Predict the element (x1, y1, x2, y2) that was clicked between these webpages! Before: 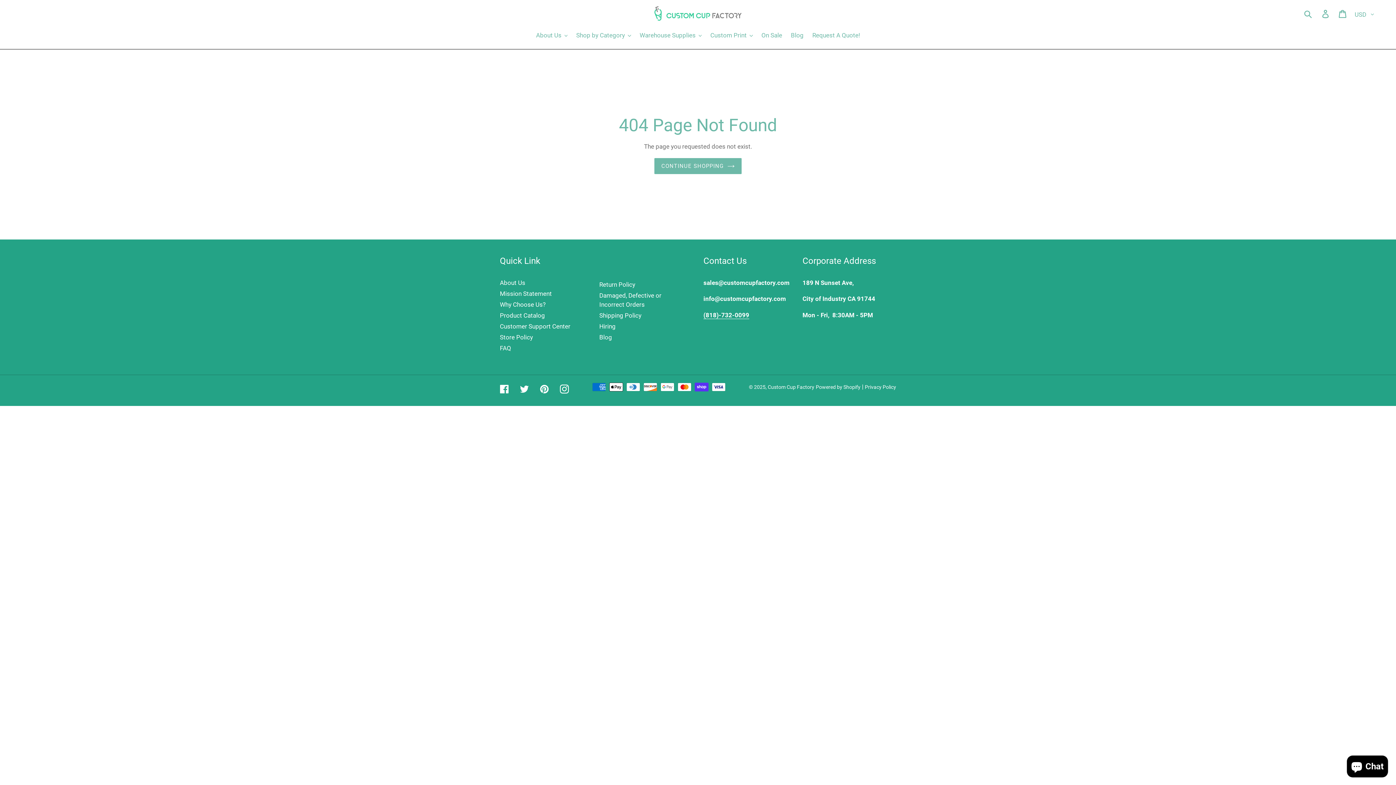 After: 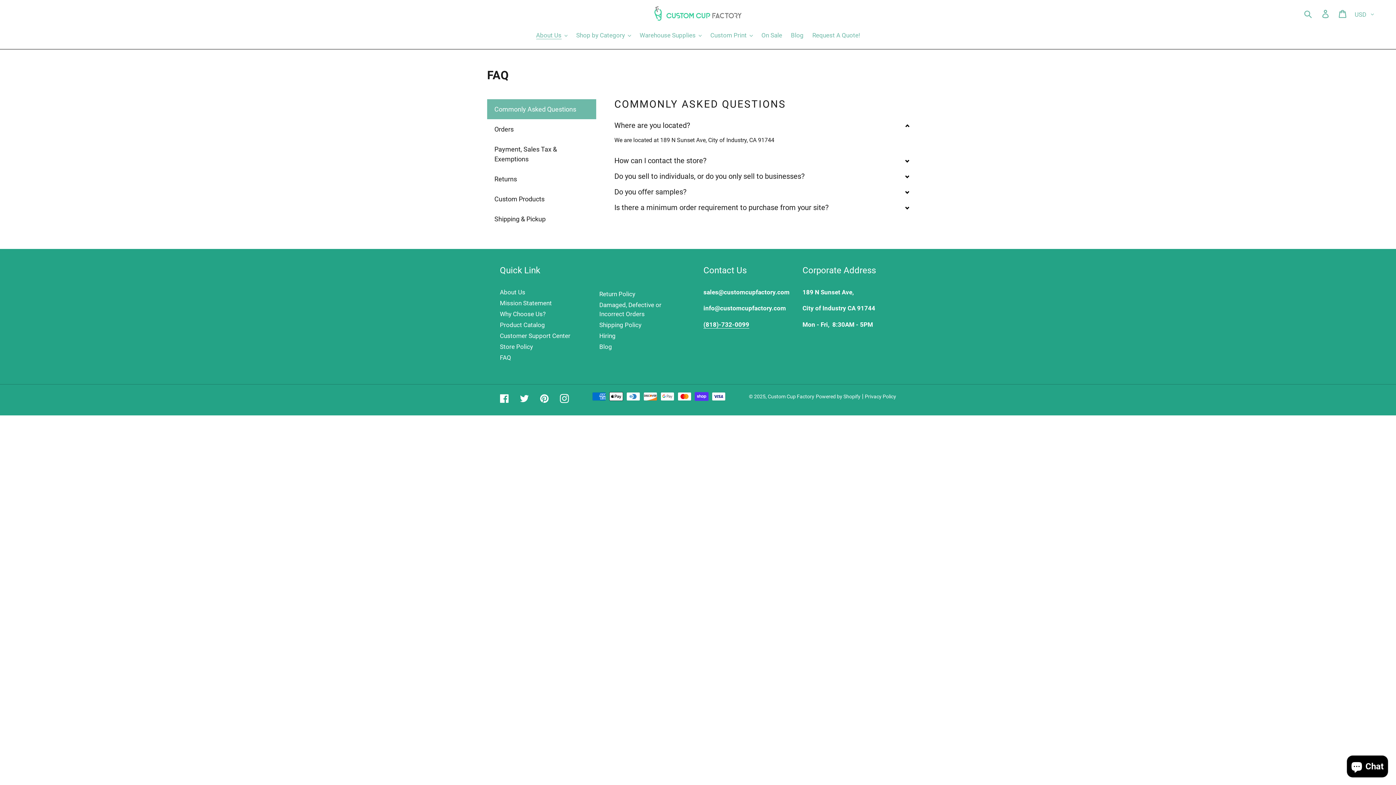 Action: label: FAQ bbox: (500, 344, 511, 351)